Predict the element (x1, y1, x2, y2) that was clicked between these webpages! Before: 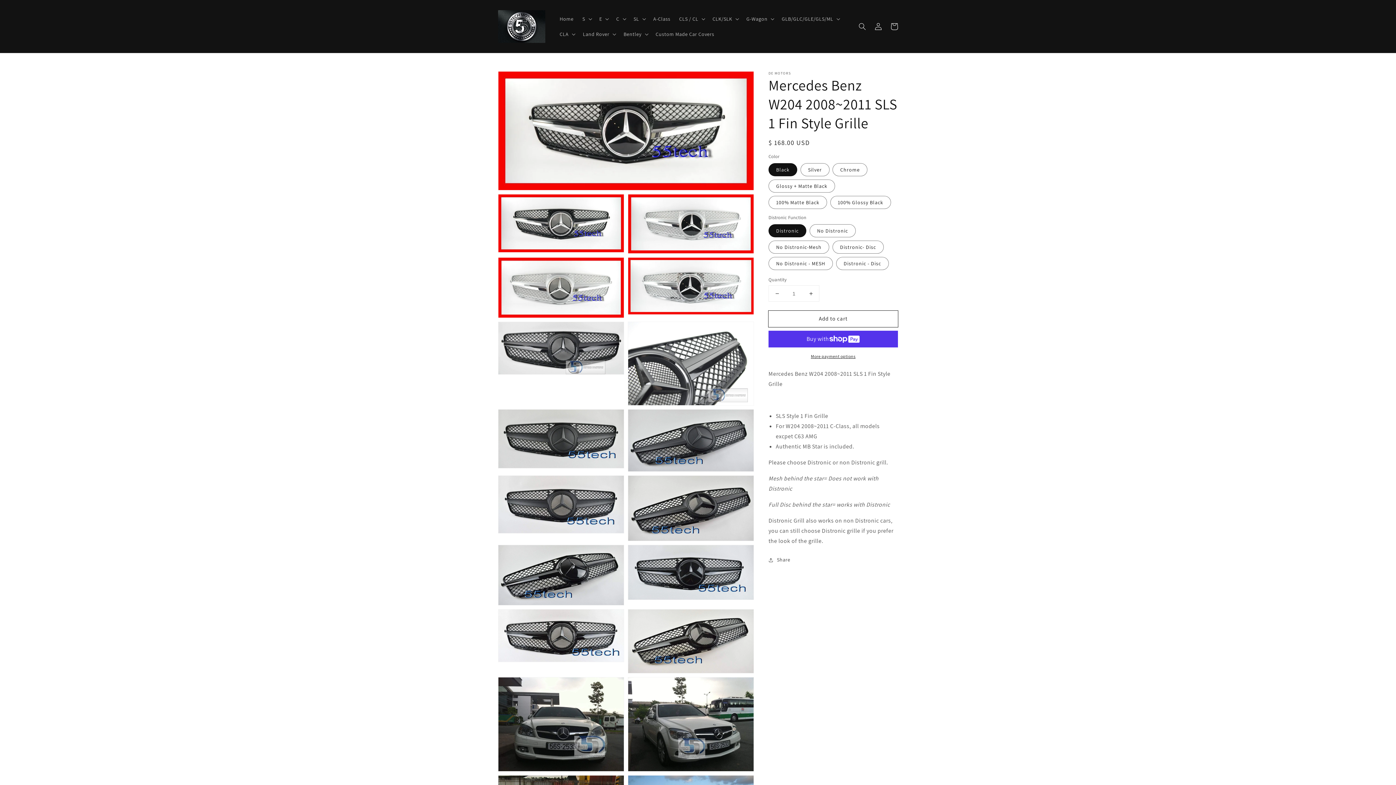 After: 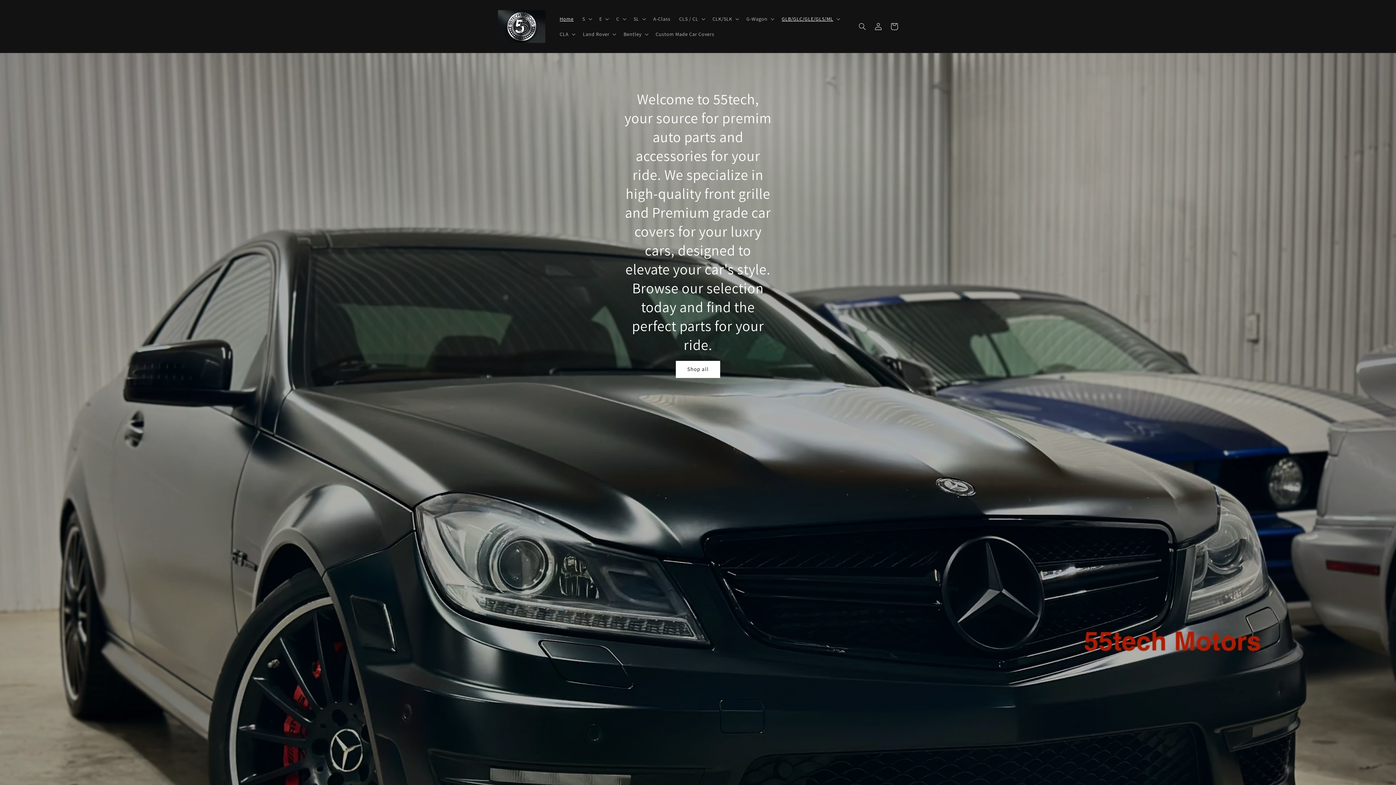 Action: bbox: (555, 11, 578, 26) label: Home